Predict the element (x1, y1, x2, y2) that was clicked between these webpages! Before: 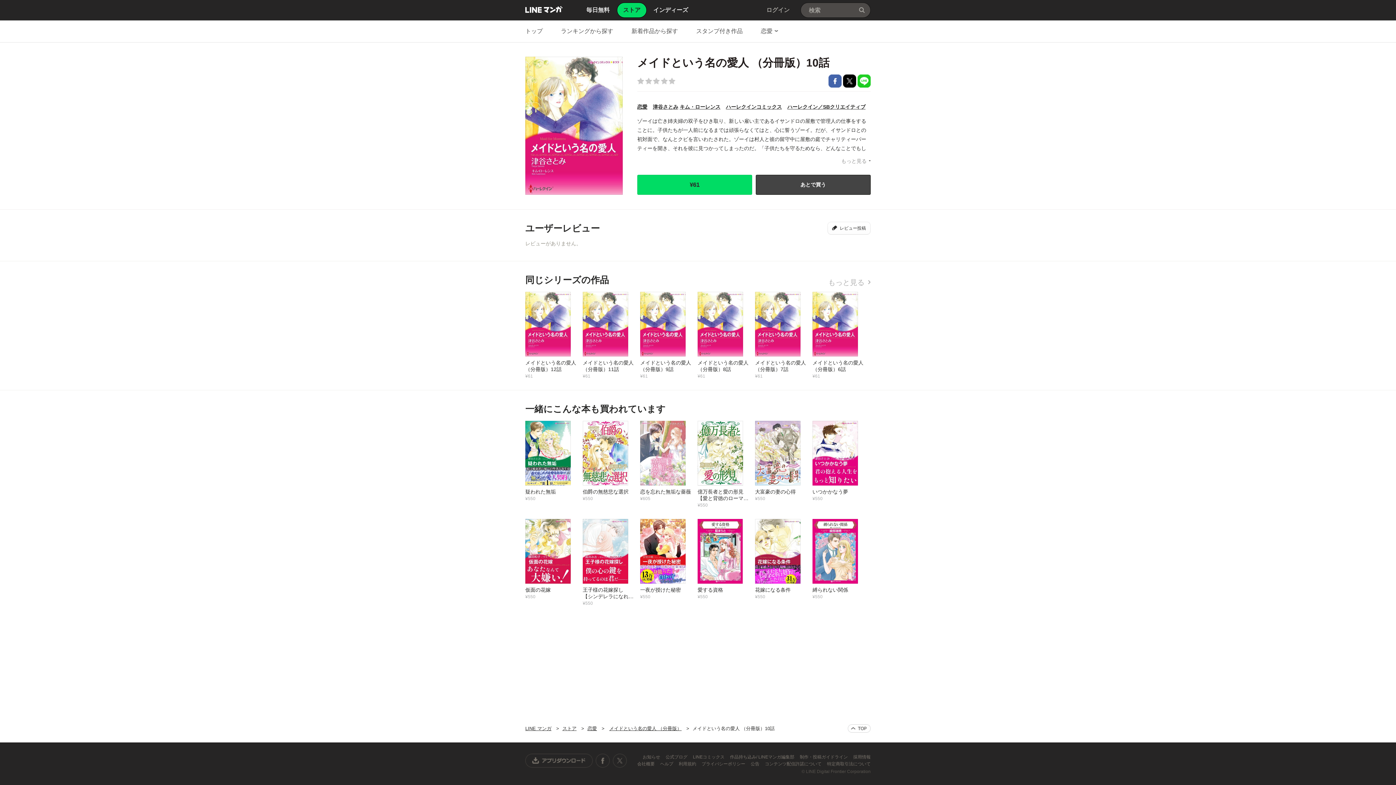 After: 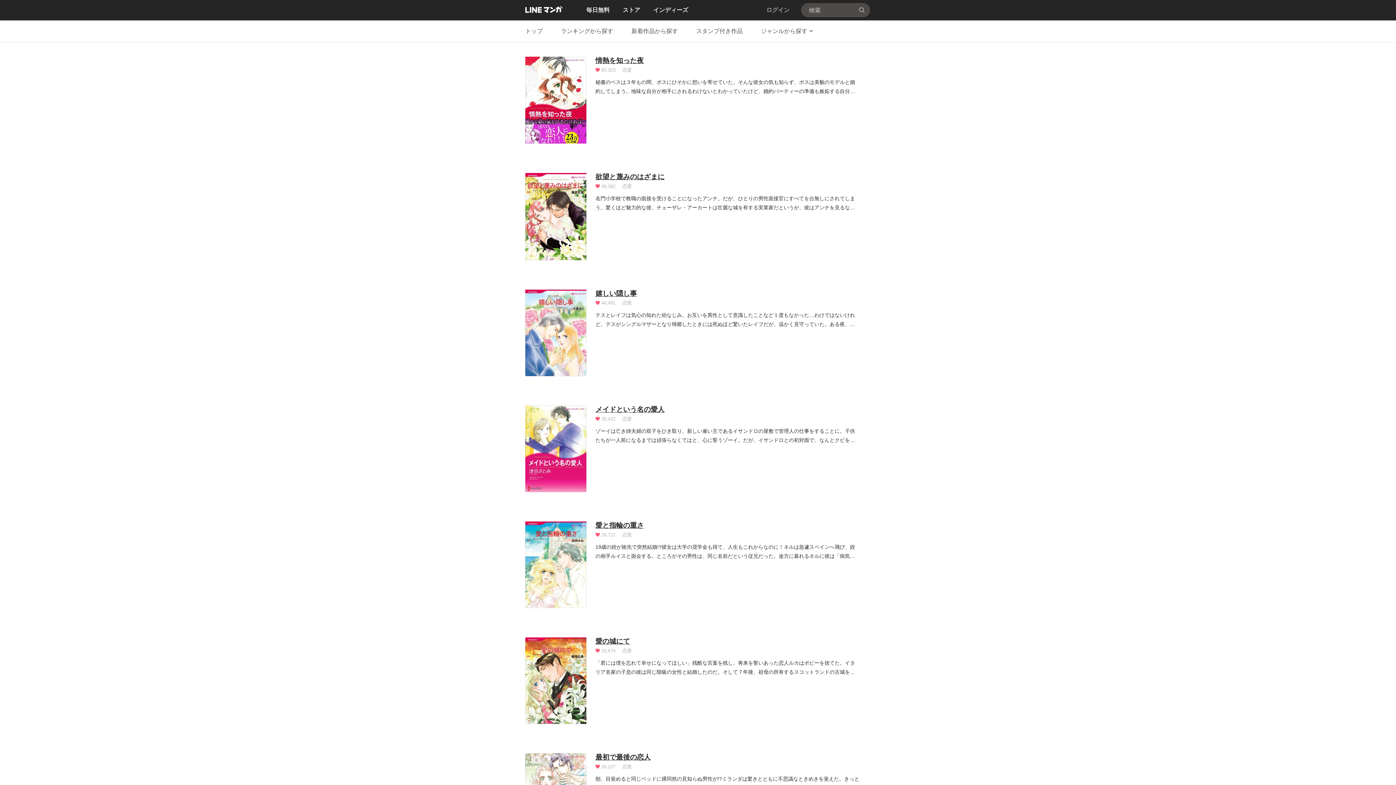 Action: bbox: (679, 104, 720, 109) label: キム・ローレンス